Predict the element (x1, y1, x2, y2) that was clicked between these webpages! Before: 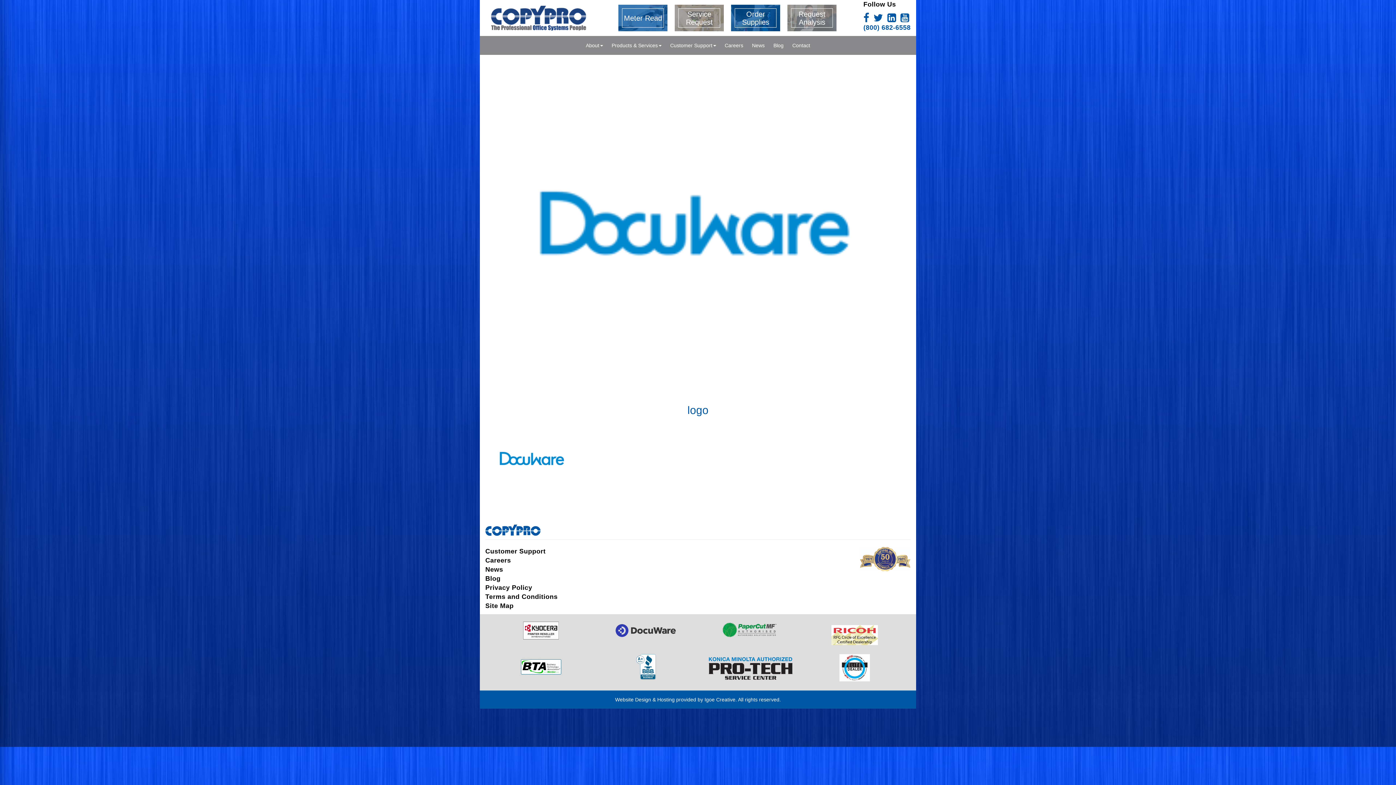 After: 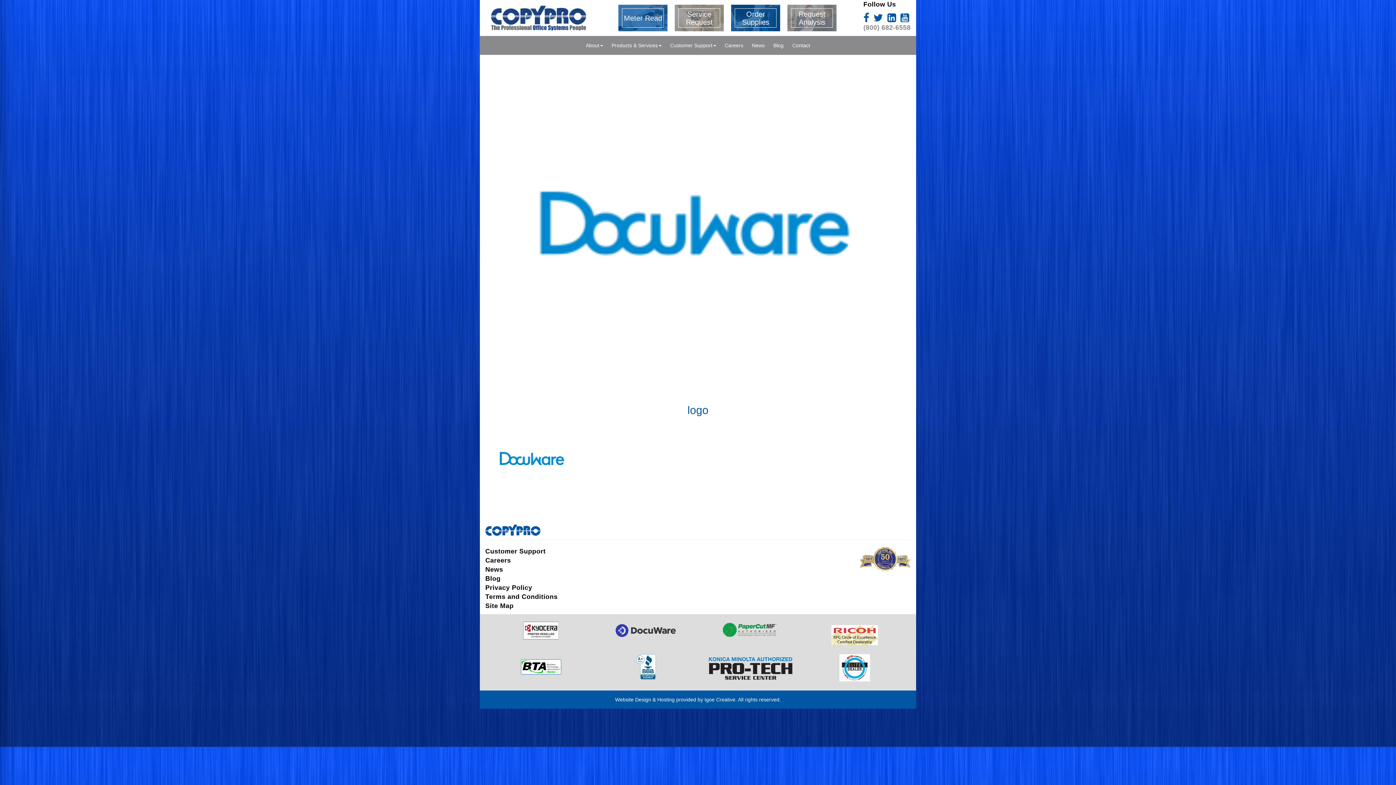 Action: bbox: (863, 24, 910, 31) label: (800) 682-6558